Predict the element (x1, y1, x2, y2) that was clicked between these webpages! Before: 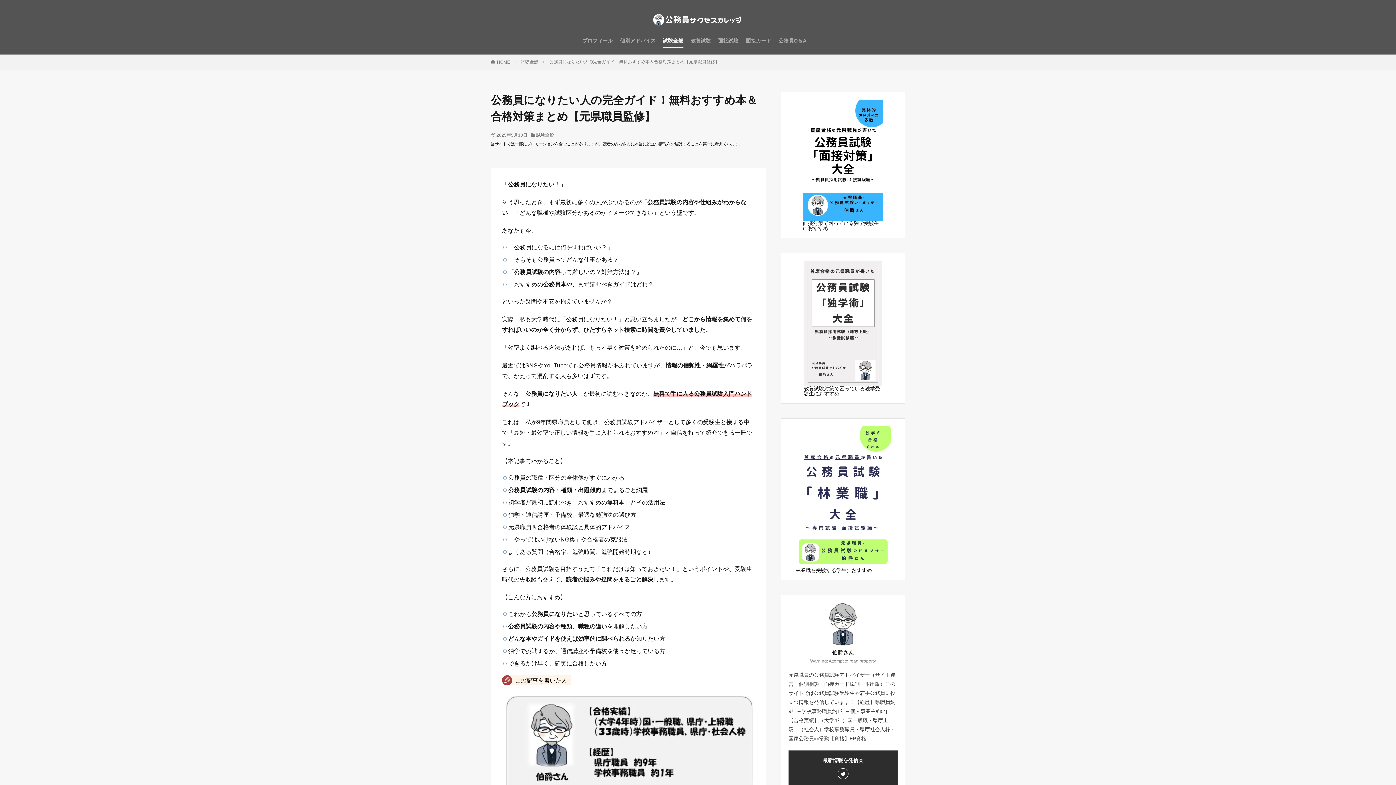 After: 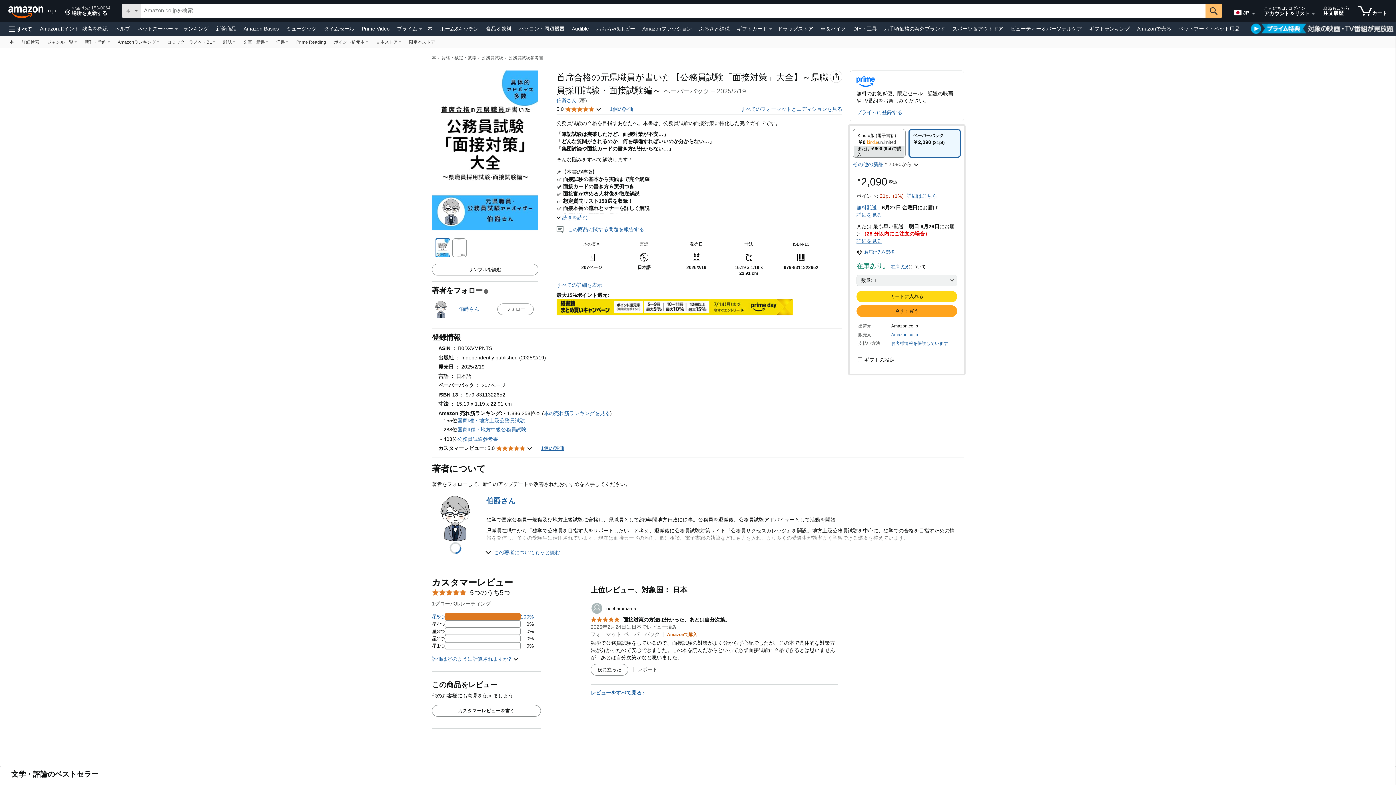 Action: bbox: (803, 99, 883, 220)